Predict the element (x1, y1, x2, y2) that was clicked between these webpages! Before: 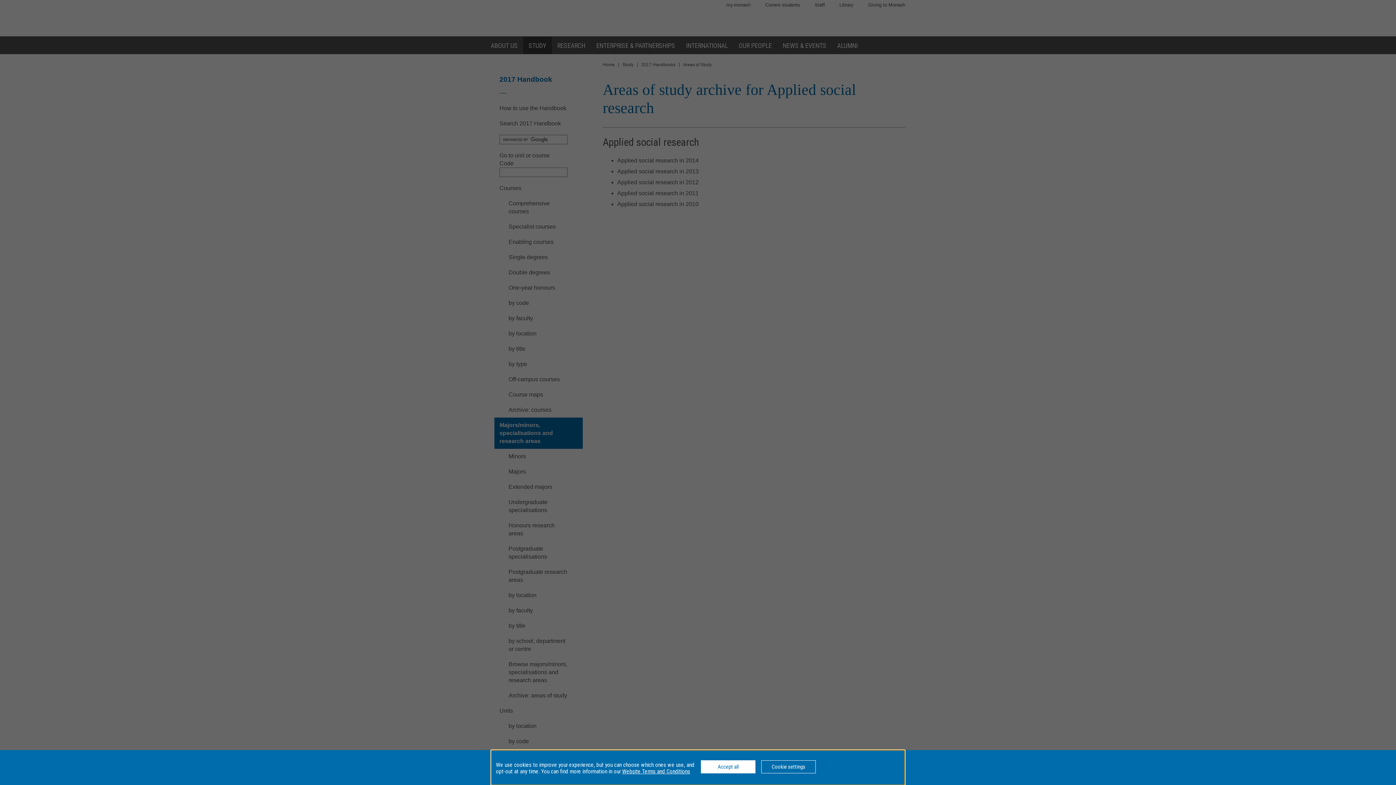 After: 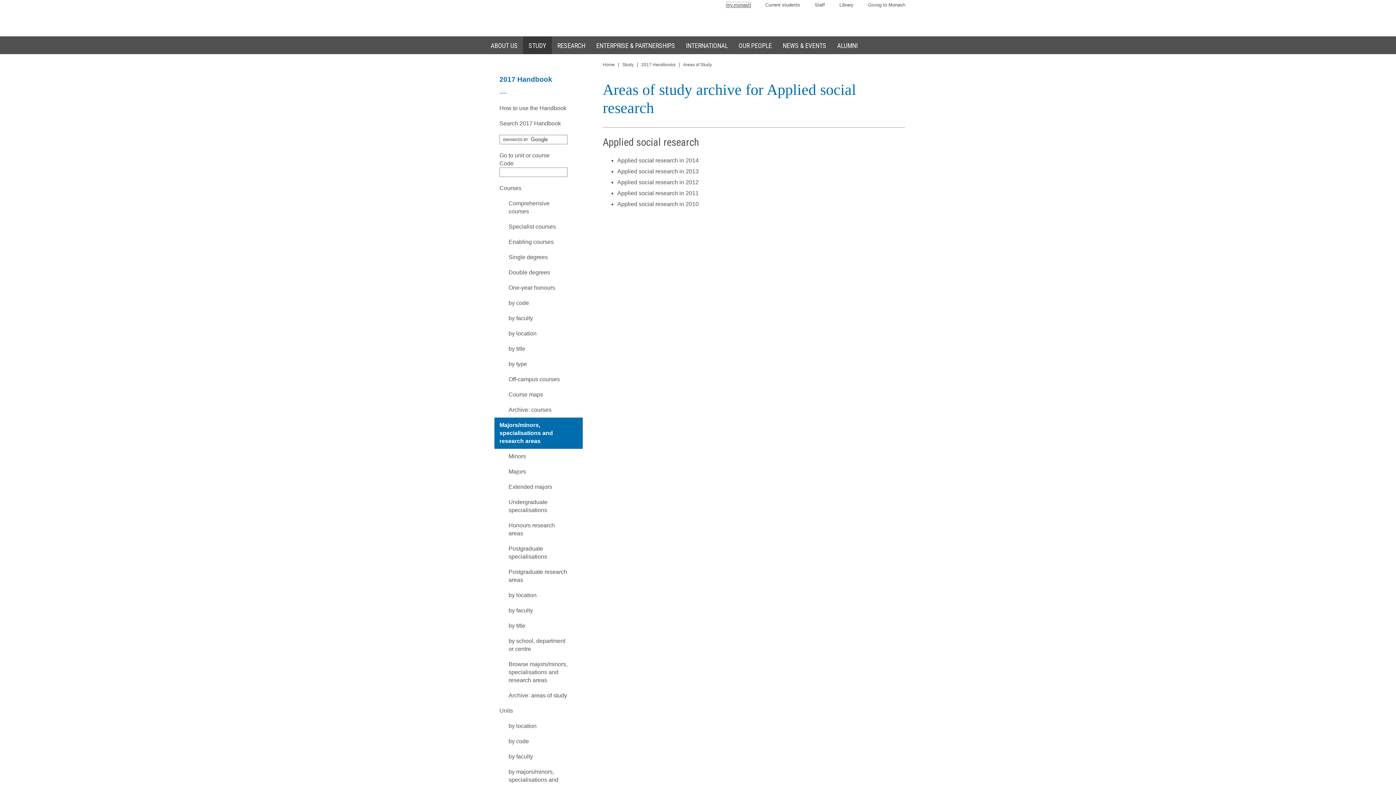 Action: bbox: (701, 760, 755, 773) label: Accept all